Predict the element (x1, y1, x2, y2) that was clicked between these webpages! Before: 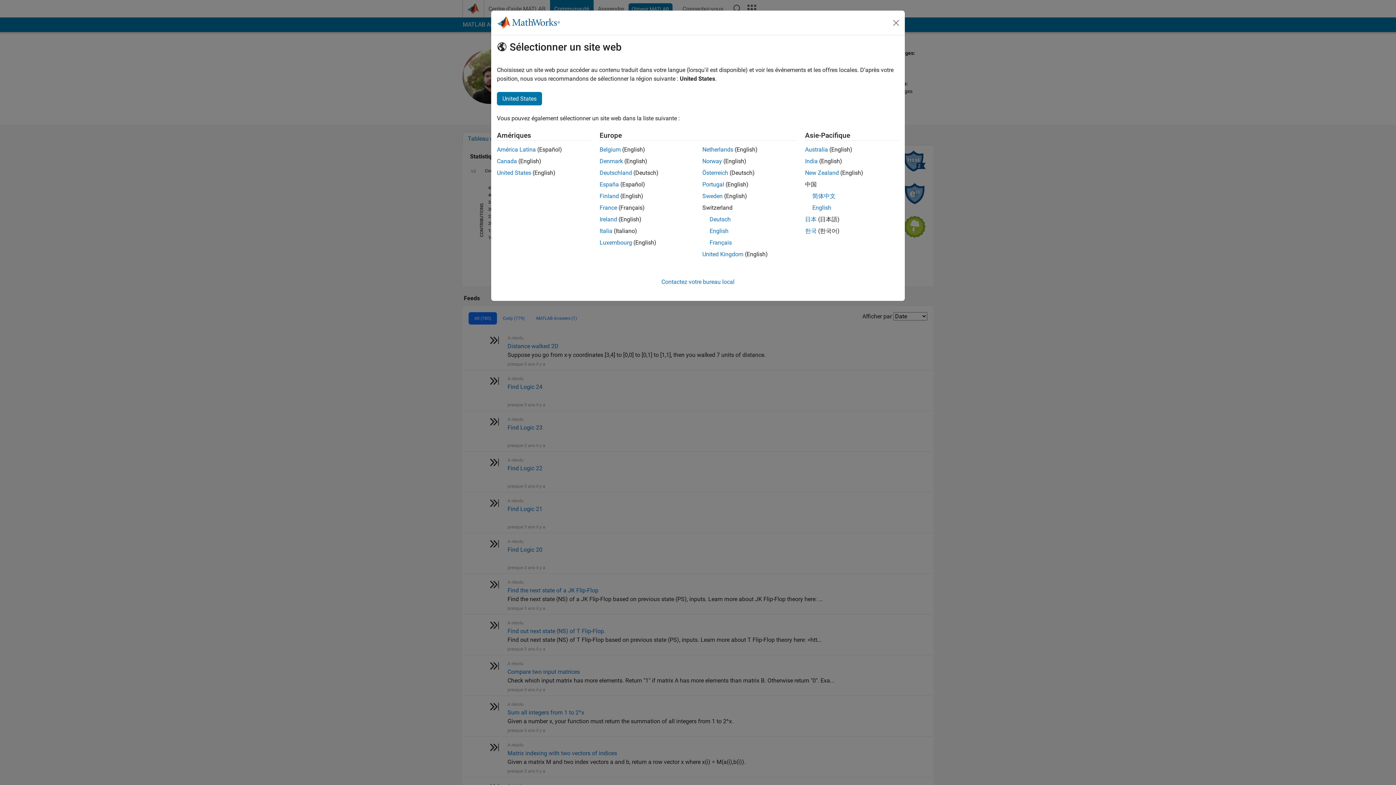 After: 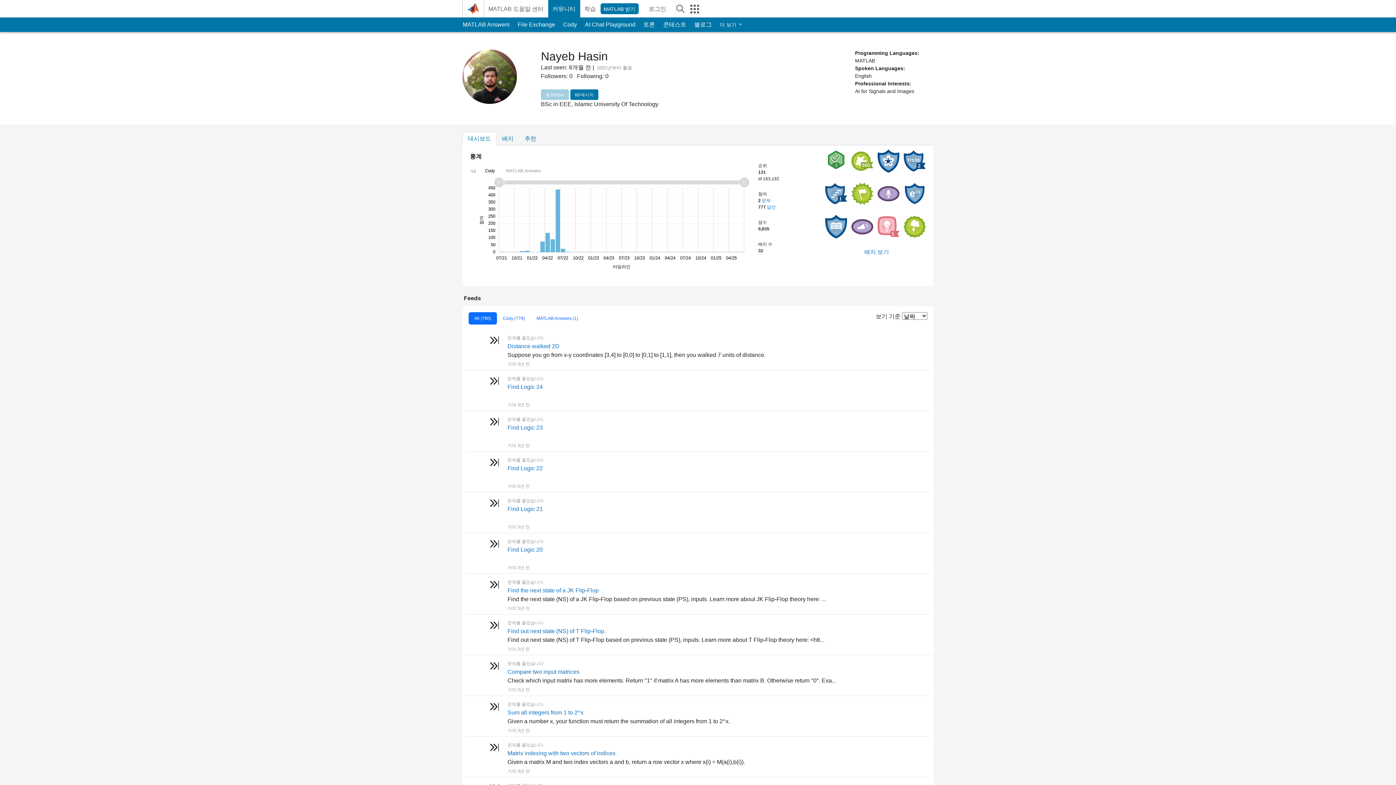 Action: bbox: (805, 227, 816, 234) label: 한국